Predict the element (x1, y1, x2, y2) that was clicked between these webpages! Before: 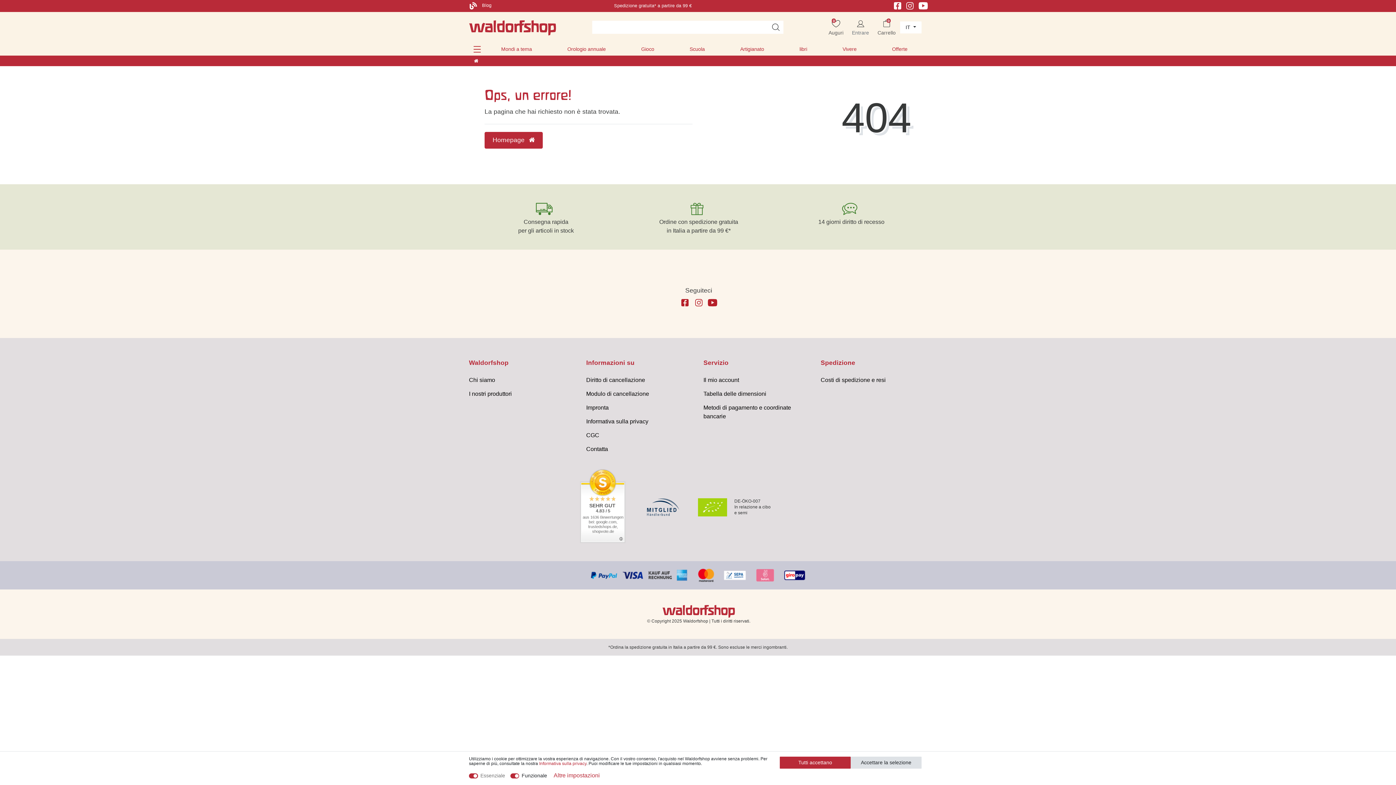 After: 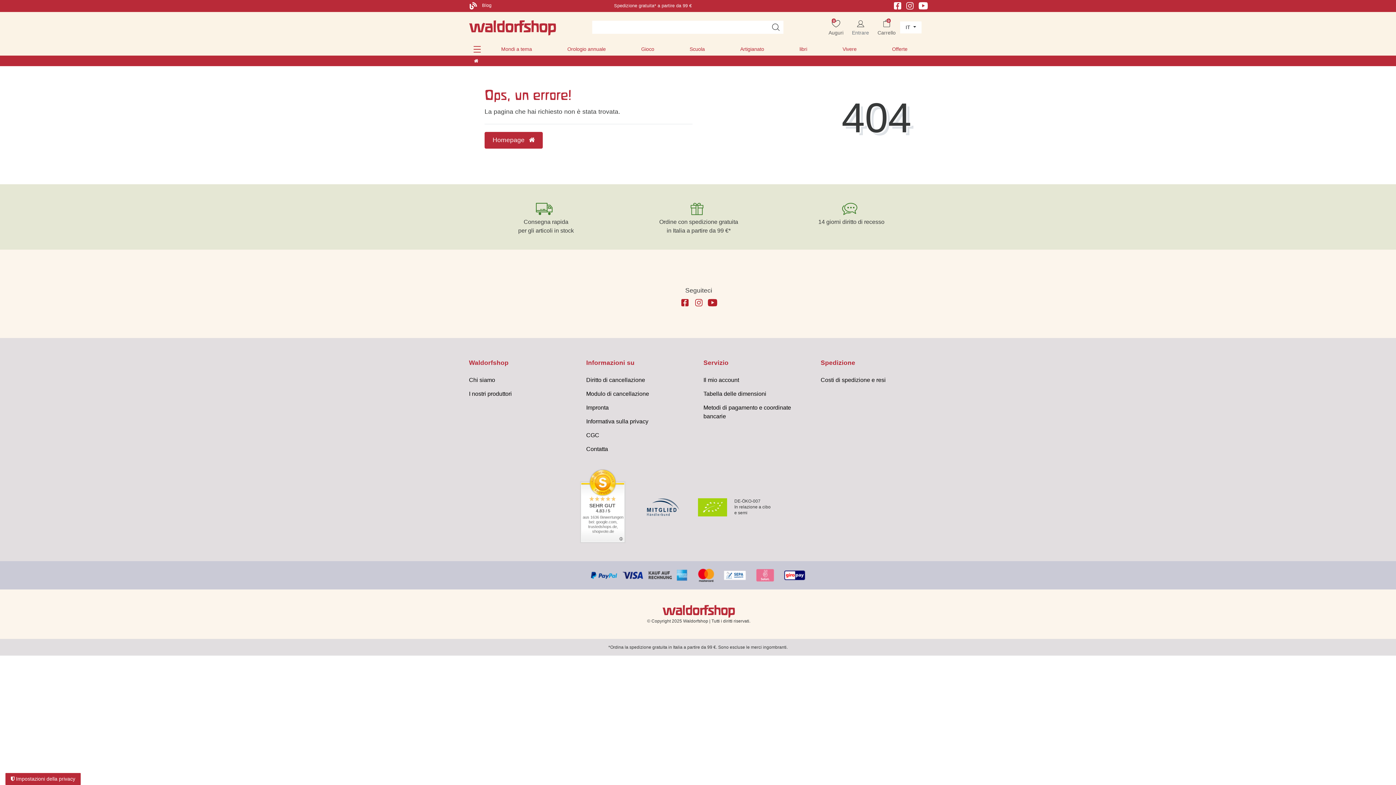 Action: label: Tutti accettano bbox: (780, 757, 850, 769)